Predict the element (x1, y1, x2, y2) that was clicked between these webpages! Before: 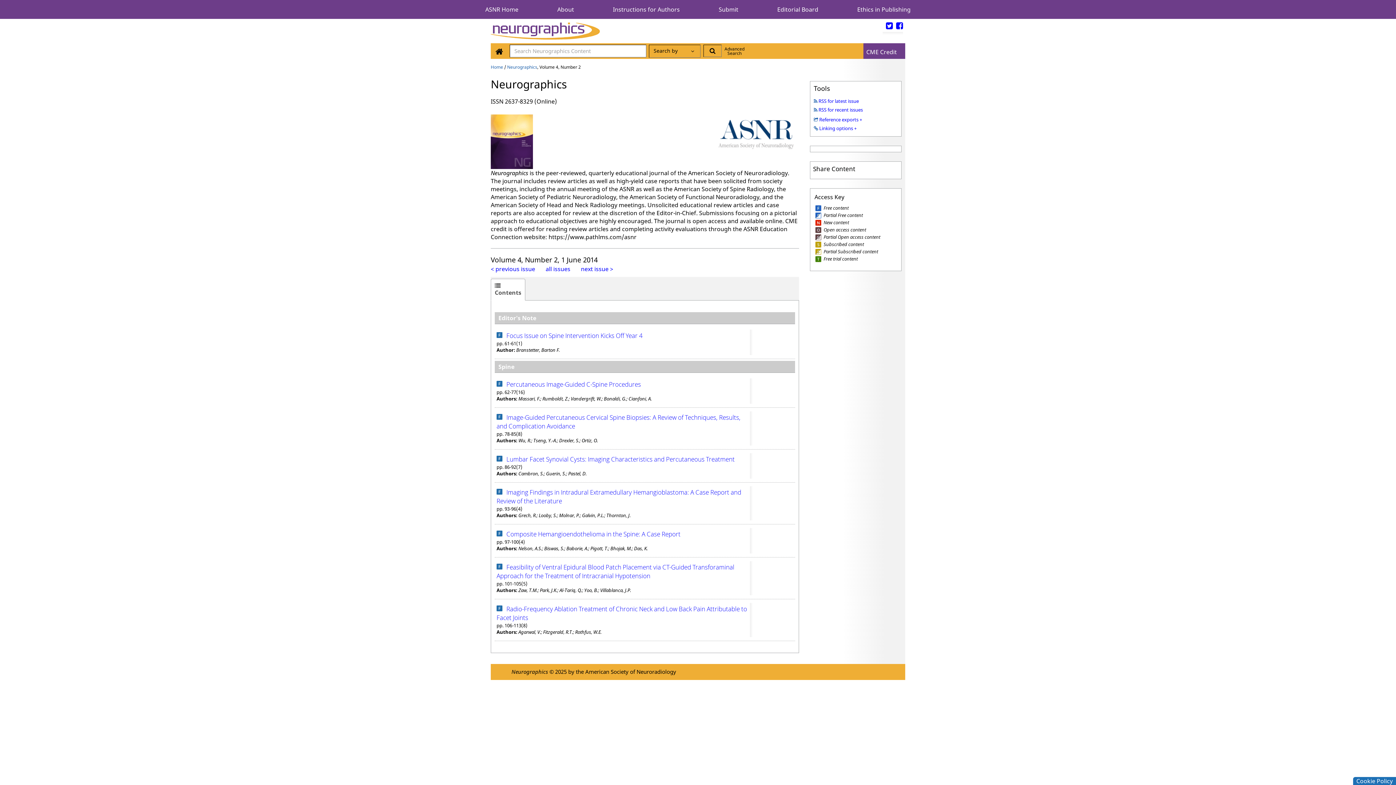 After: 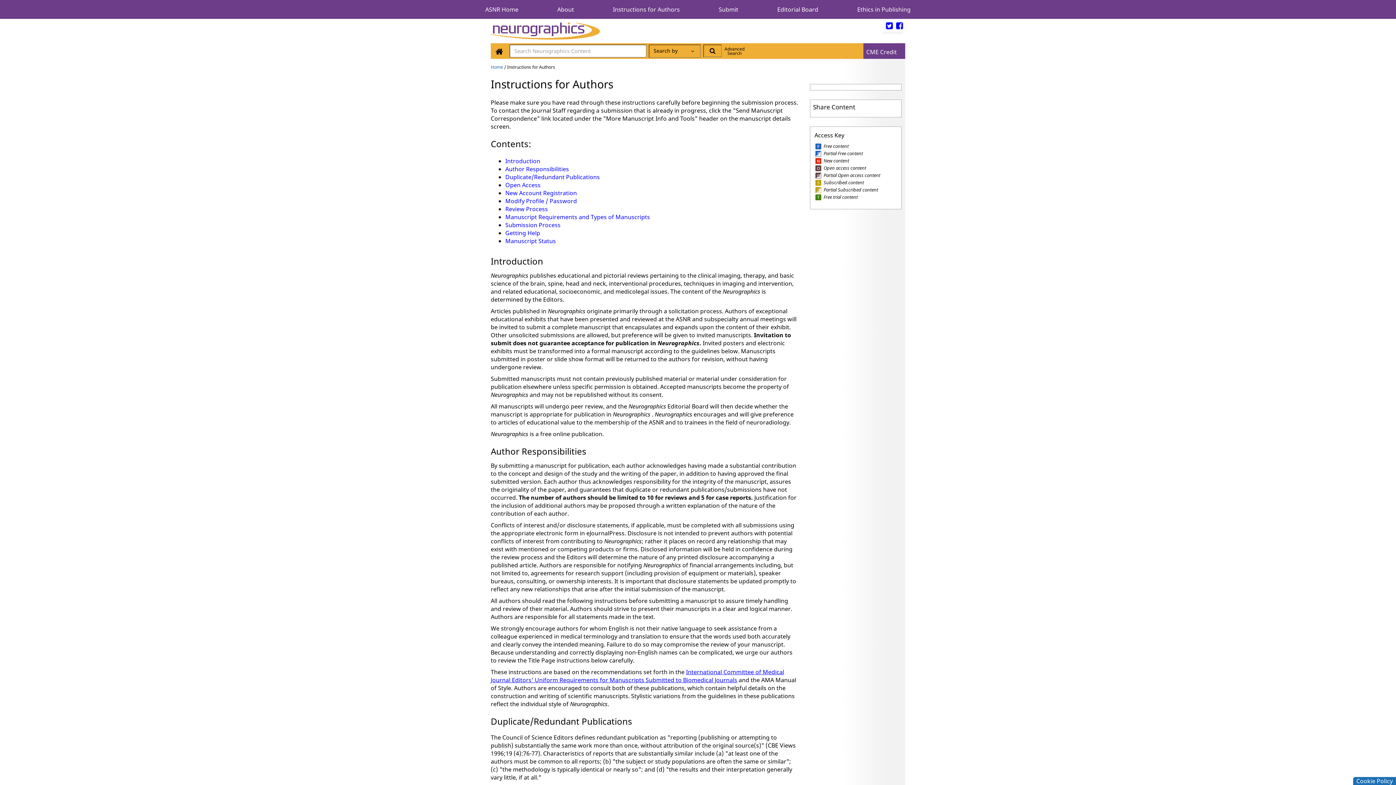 Action: label: Instructions for Authors bbox: (613, 5, 680, 13)